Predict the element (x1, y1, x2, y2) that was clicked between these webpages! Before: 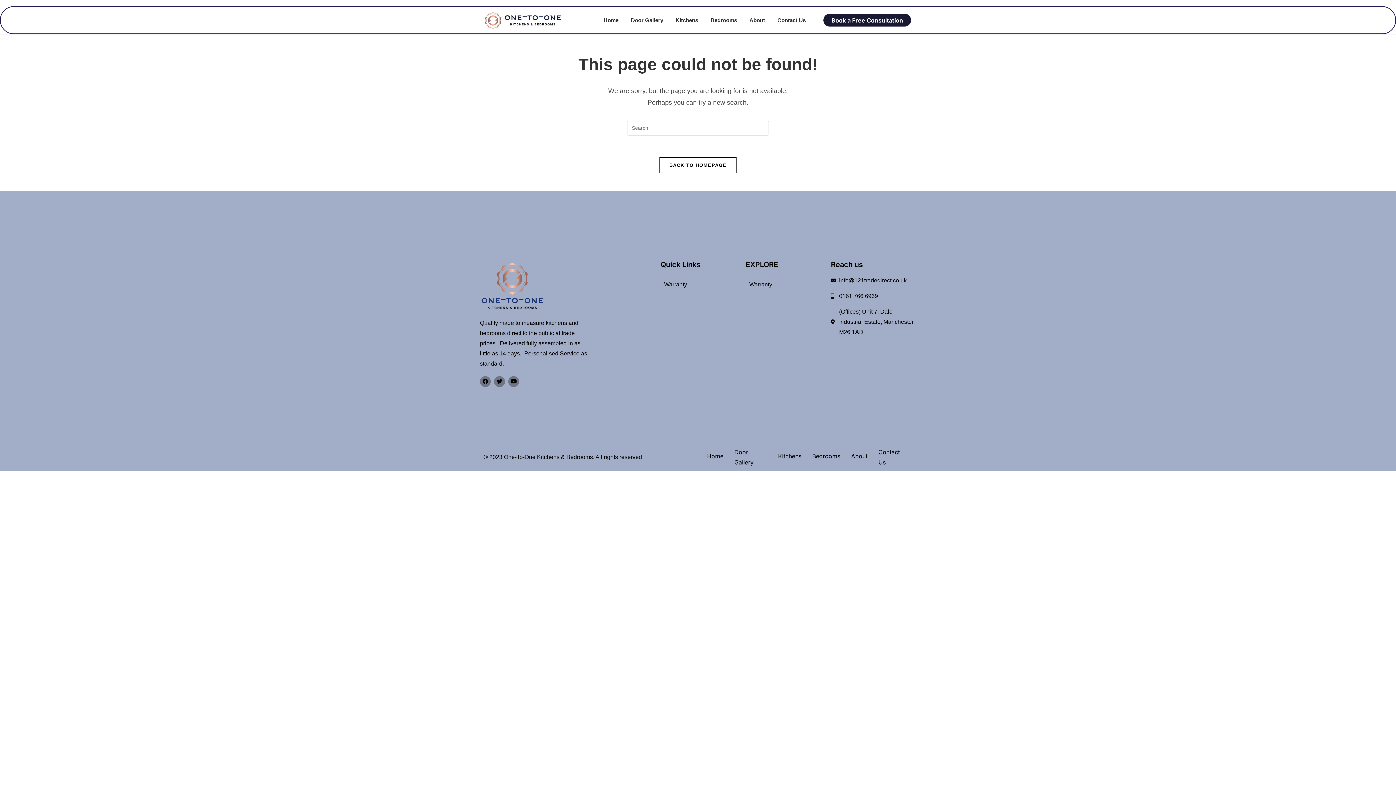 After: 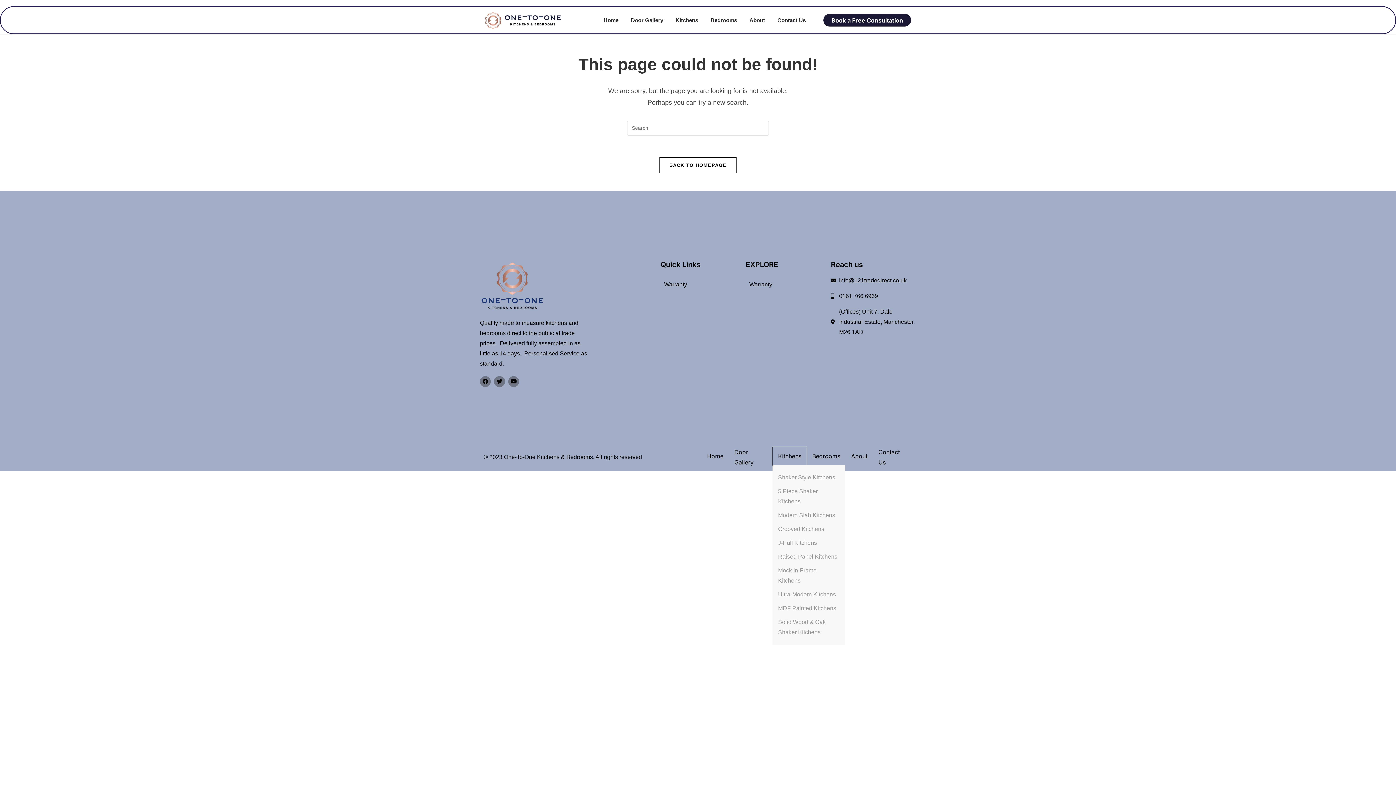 Action: bbox: (772, 447, 806, 465) label: Kitchens